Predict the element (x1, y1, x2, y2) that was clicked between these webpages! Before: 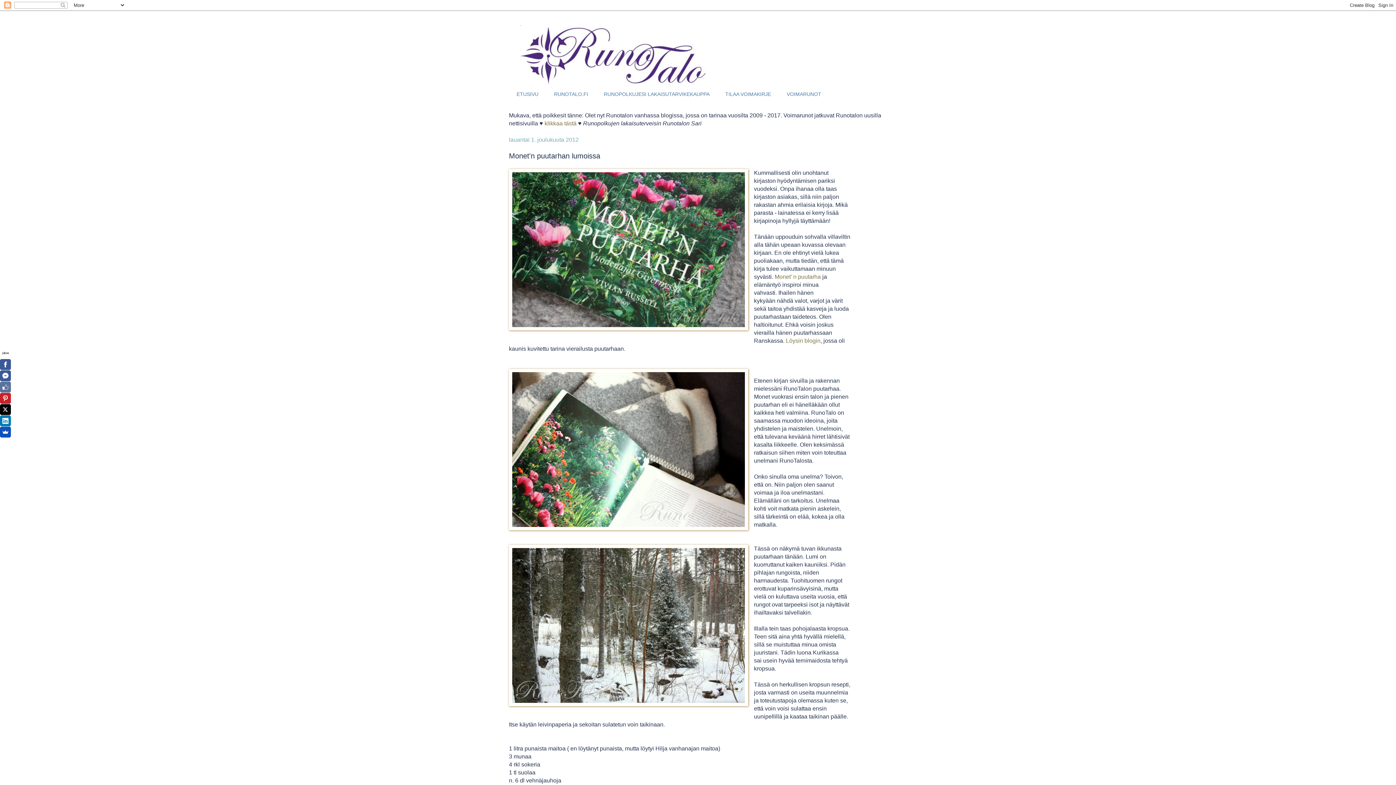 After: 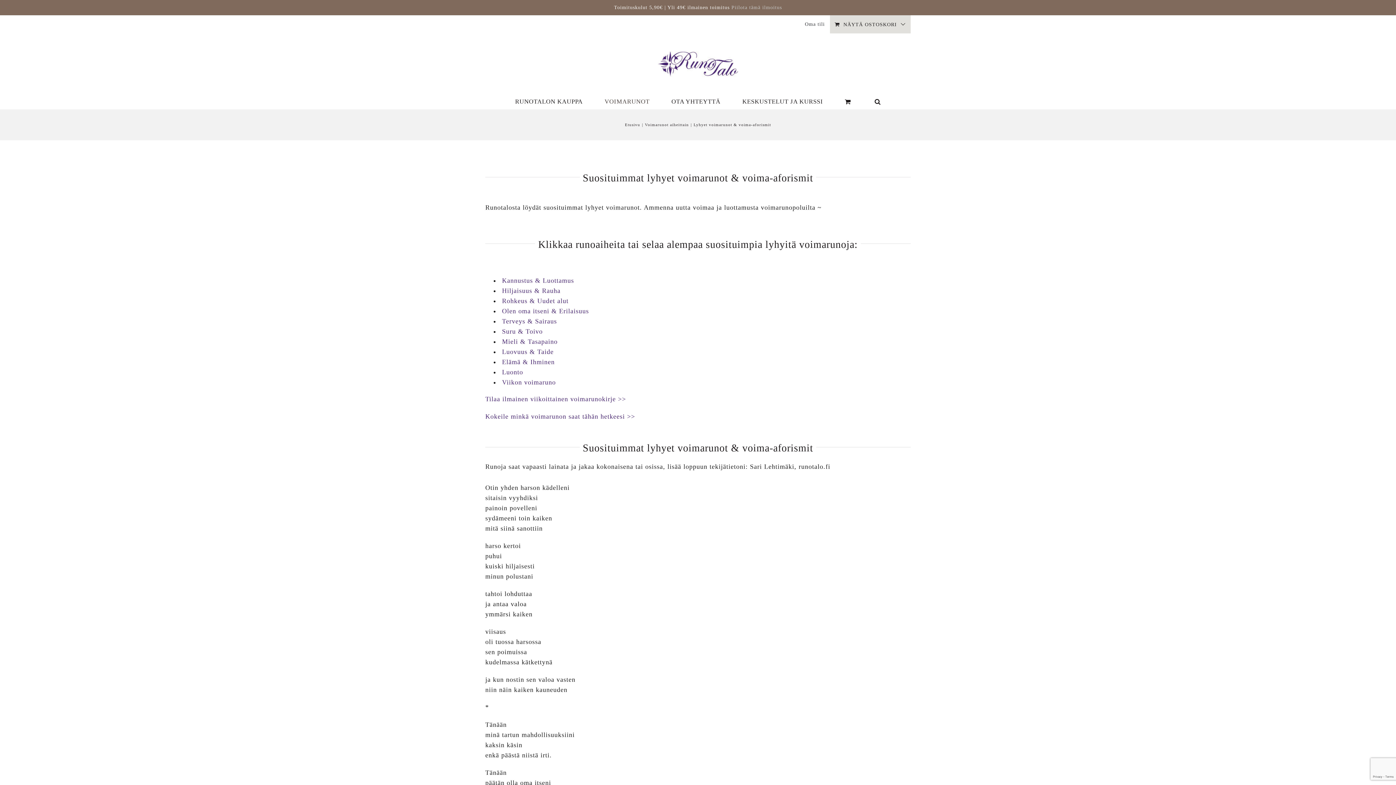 Action: bbox: (779, 88, 829, 100) label: VOIMARUNOT